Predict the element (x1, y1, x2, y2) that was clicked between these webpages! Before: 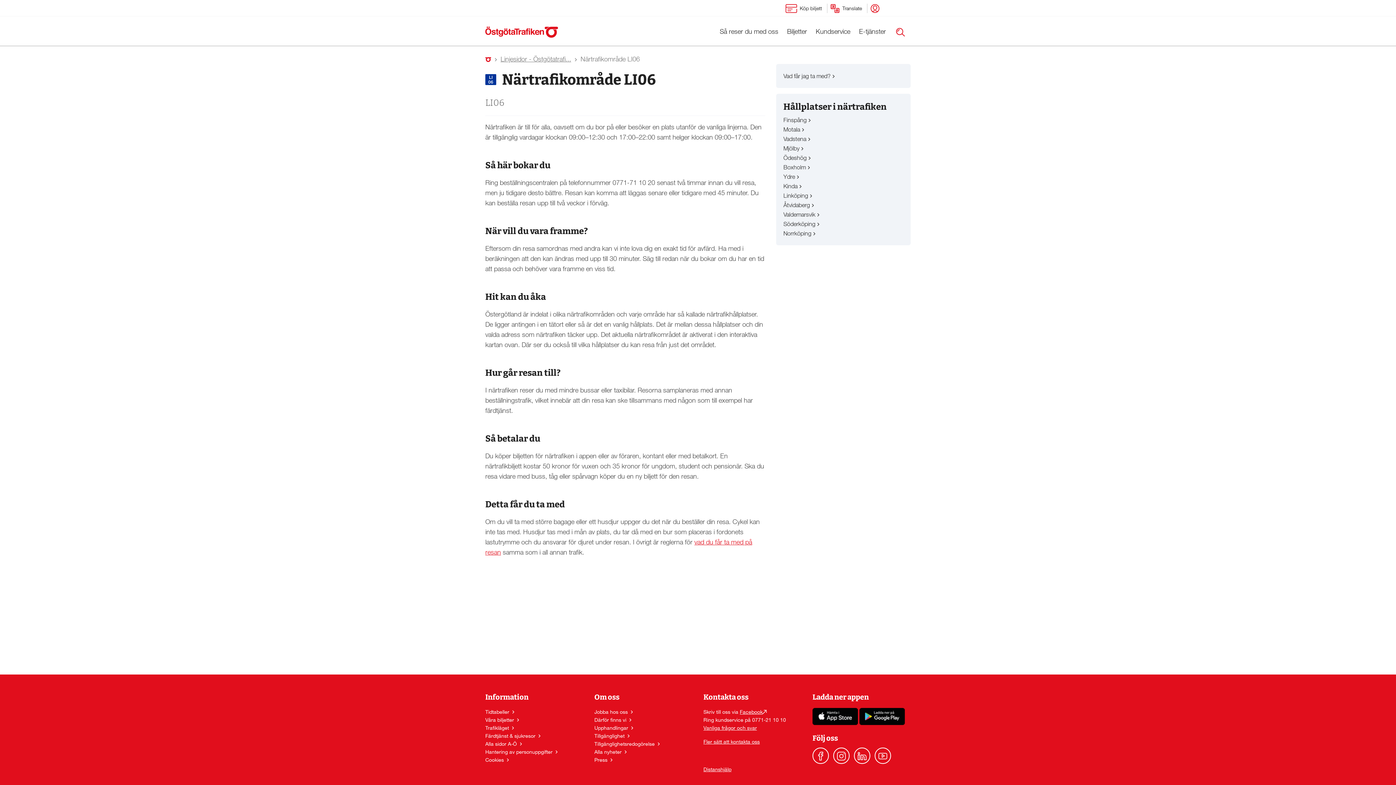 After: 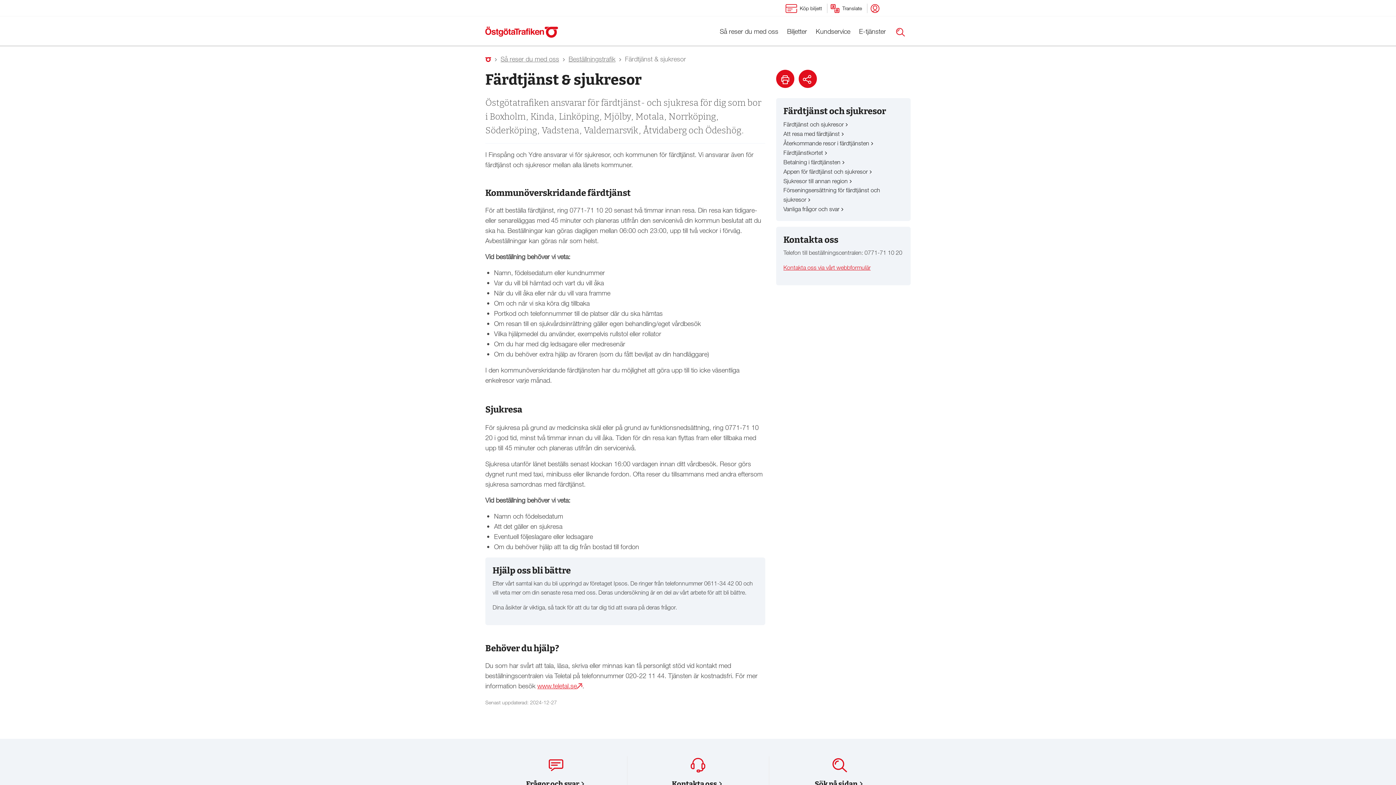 Action: bbox: (485, 733, 535, 739) label: Färdtjänst & sjukresor